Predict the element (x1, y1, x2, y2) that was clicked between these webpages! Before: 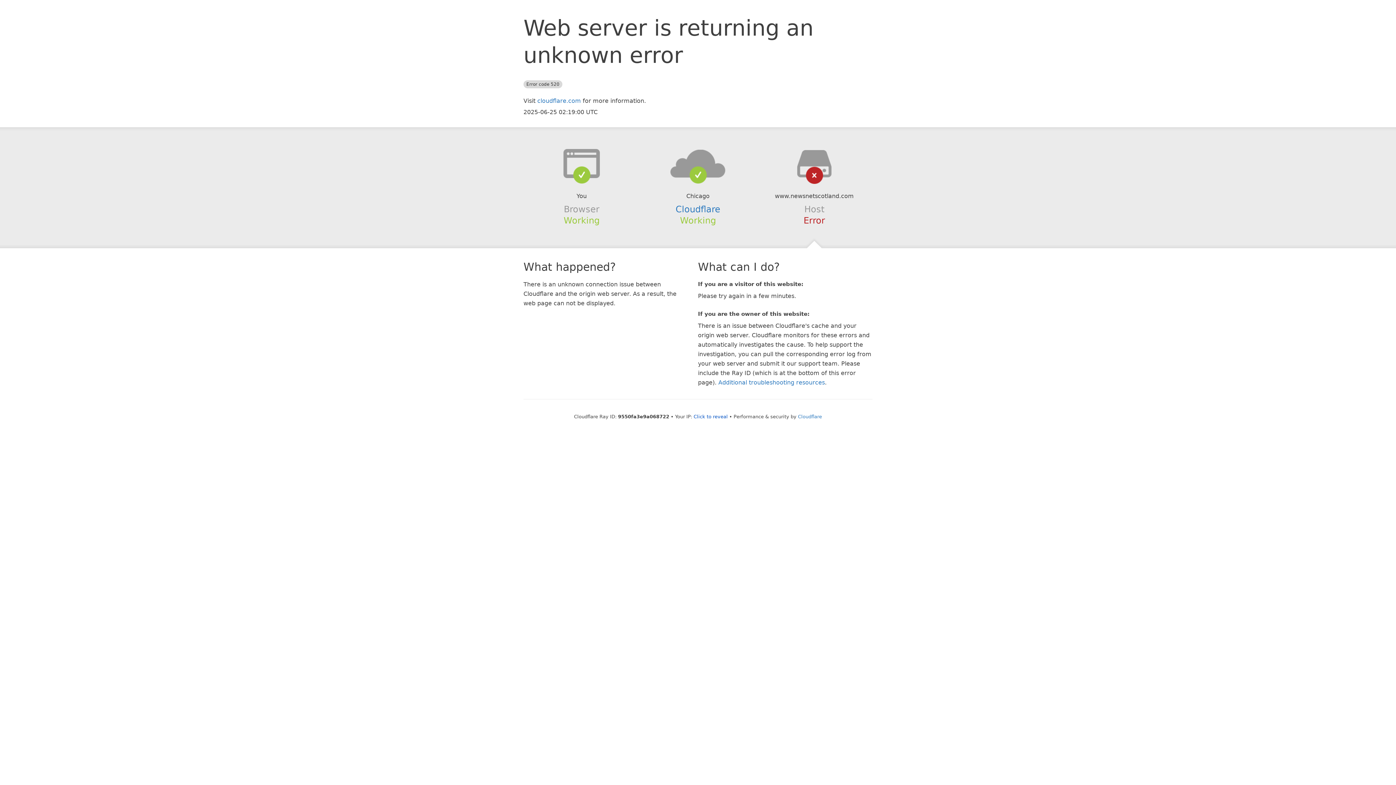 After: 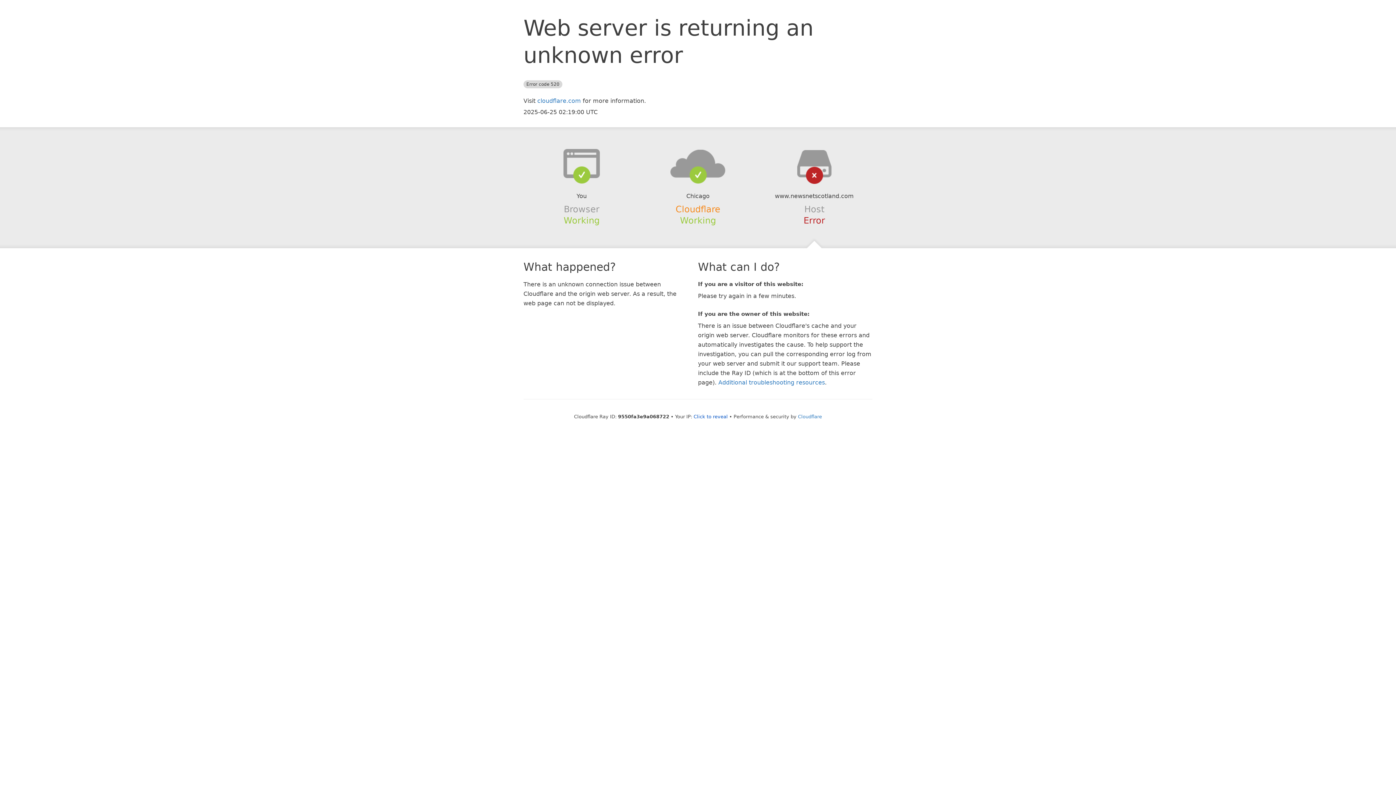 Action: label: Cloudflare bbox: (675, 204, 720, 214)